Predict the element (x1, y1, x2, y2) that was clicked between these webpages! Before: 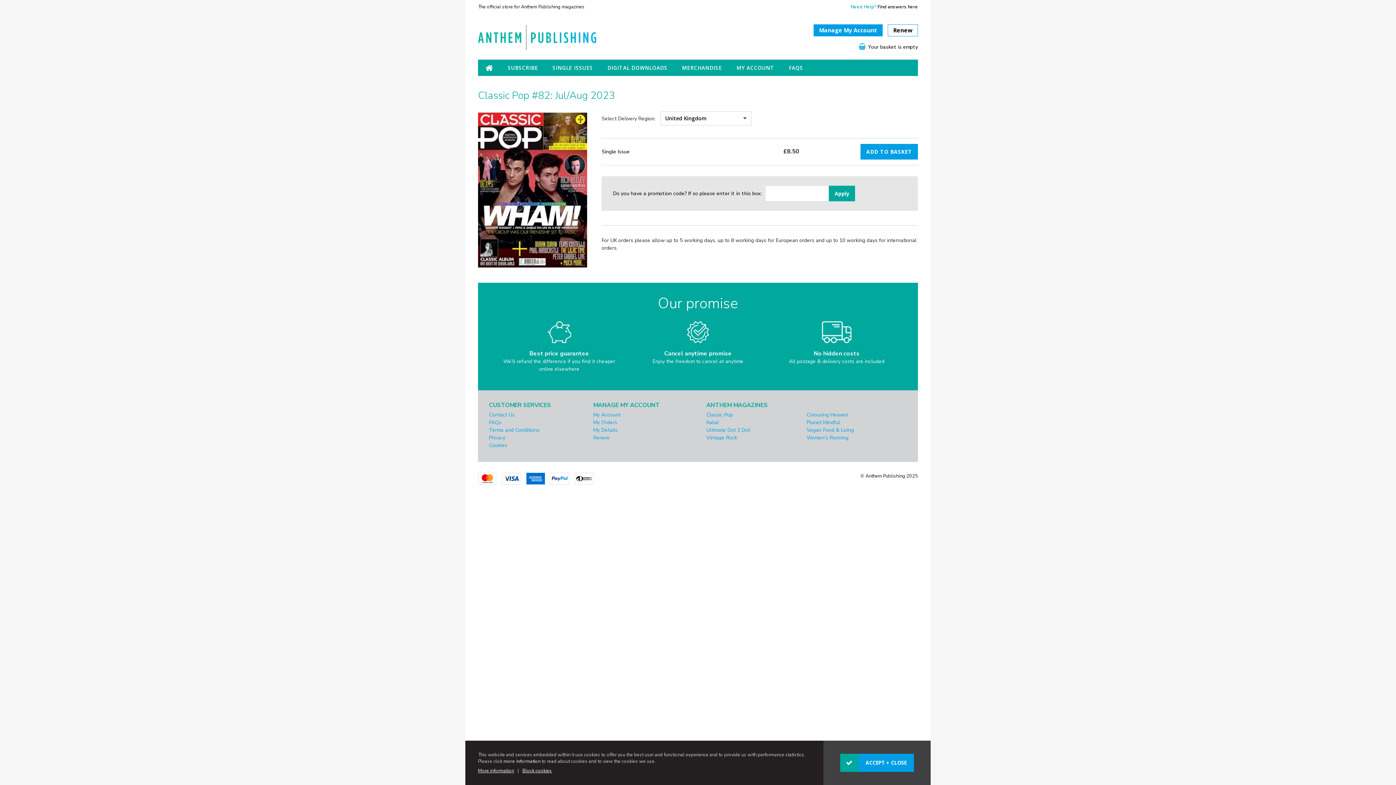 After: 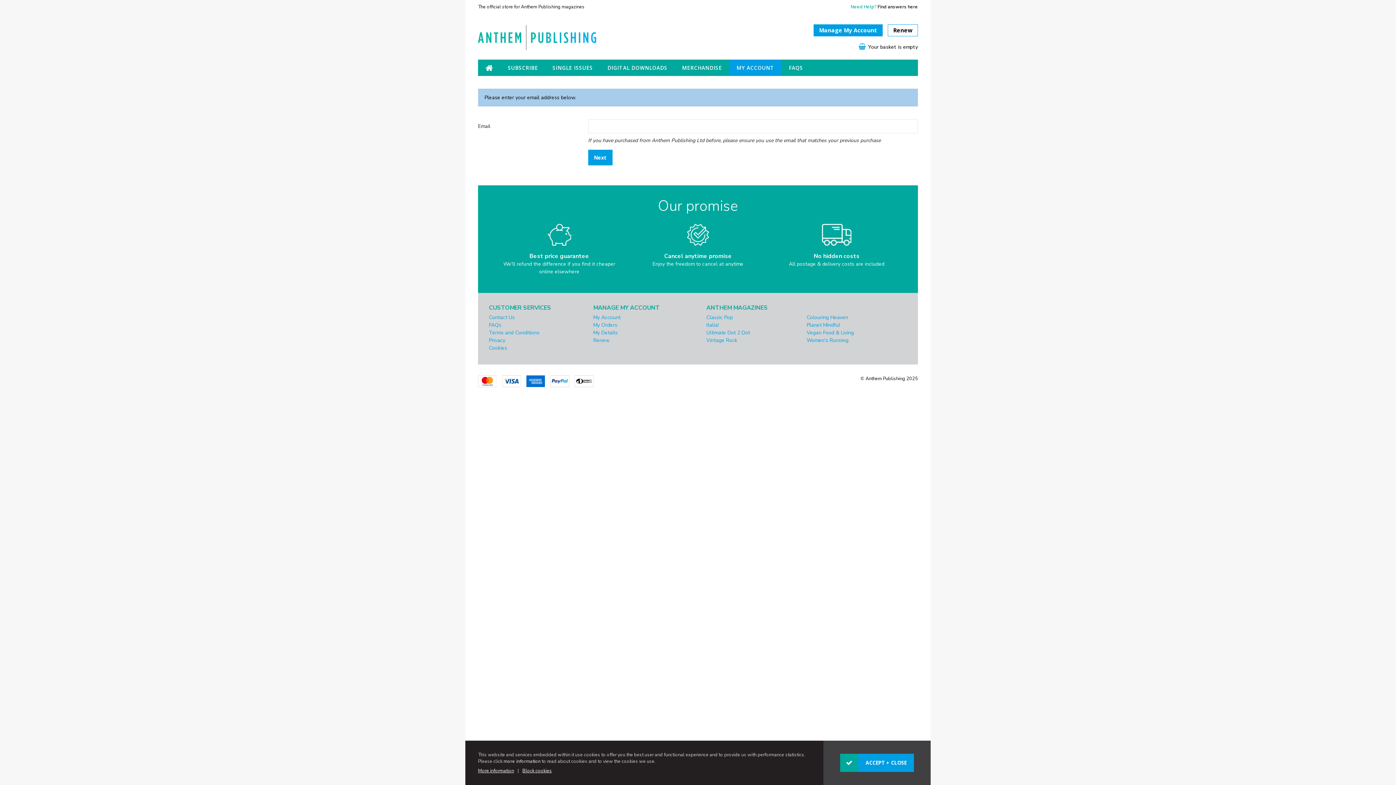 Action: bbox: (593, 419, 617, 426) label: My Orders